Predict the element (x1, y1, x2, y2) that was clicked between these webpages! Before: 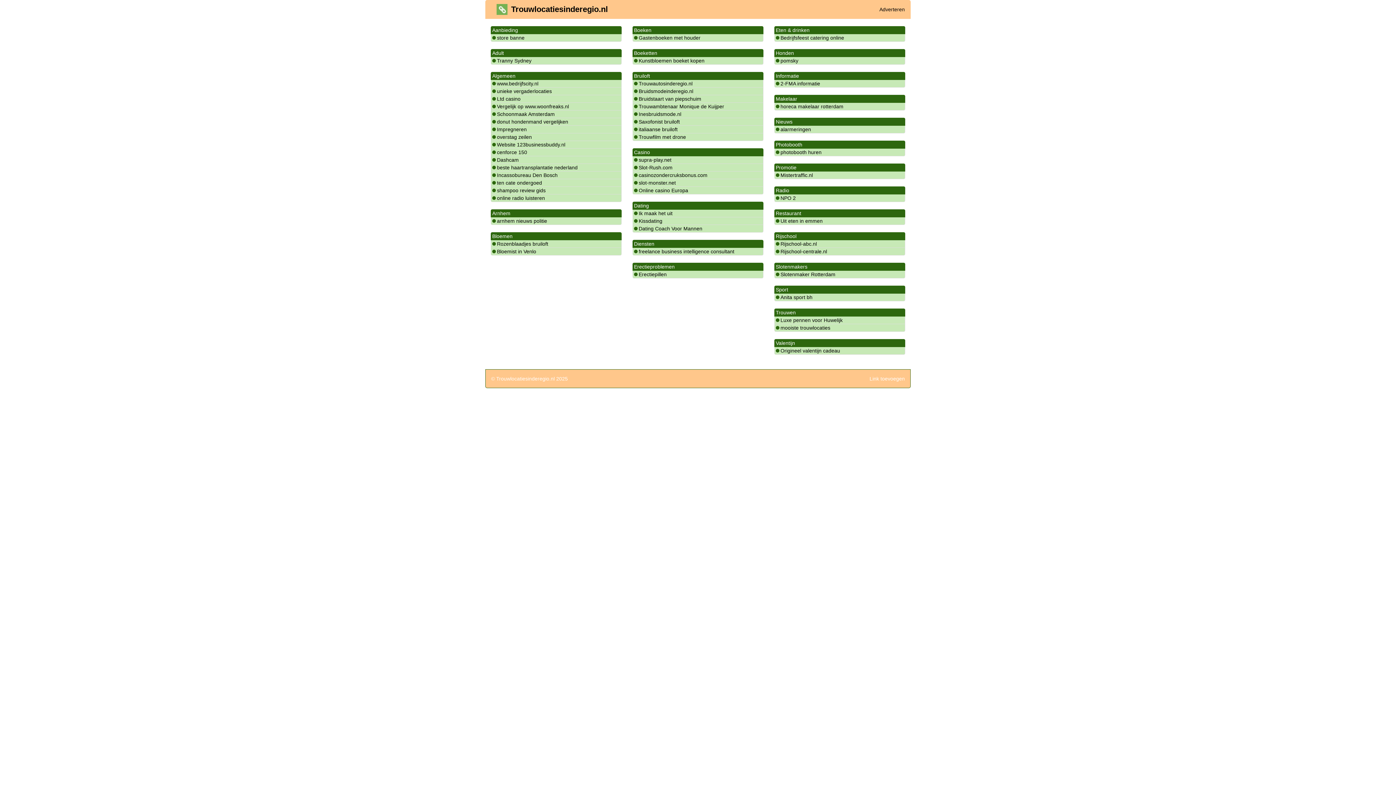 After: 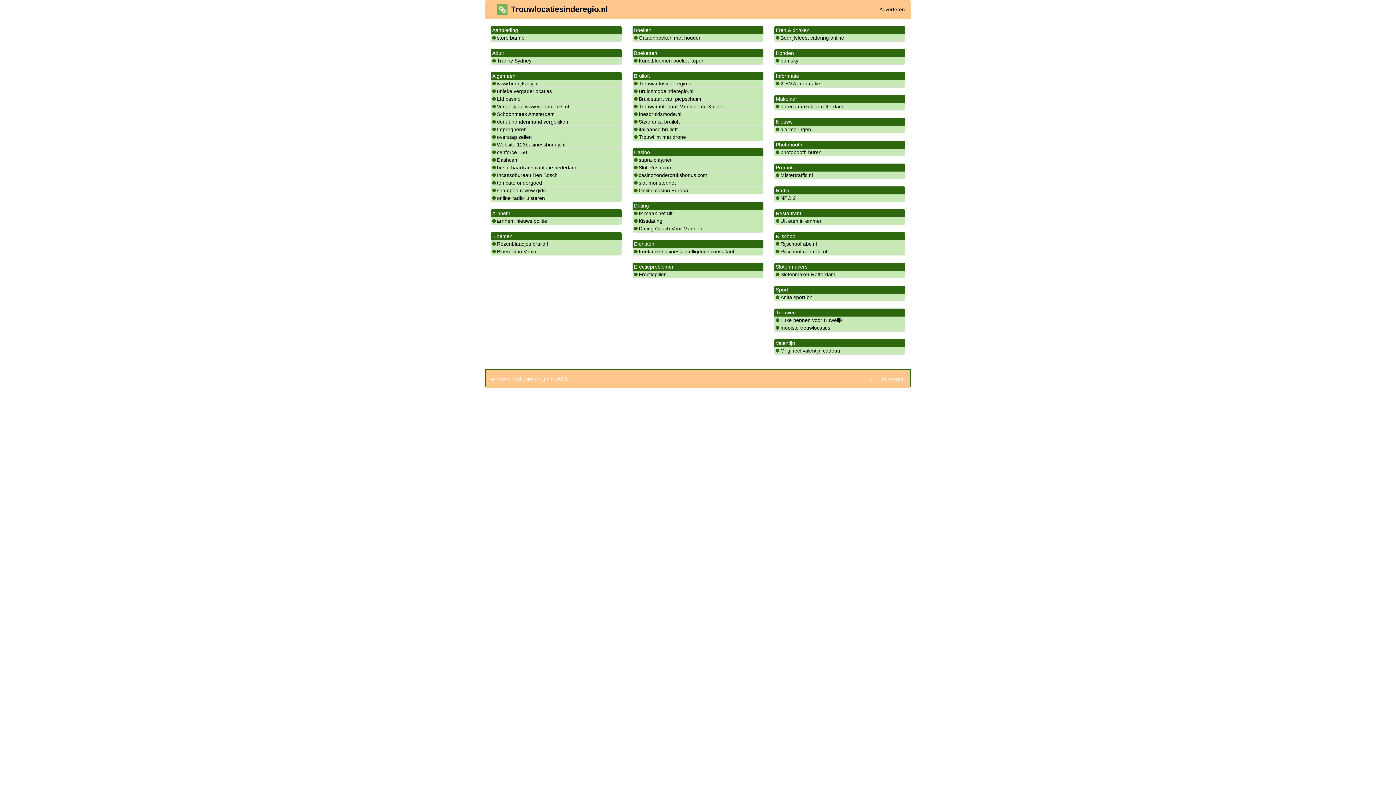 Action: label: Ltd casino bbox: (490, 94, 621, 102)